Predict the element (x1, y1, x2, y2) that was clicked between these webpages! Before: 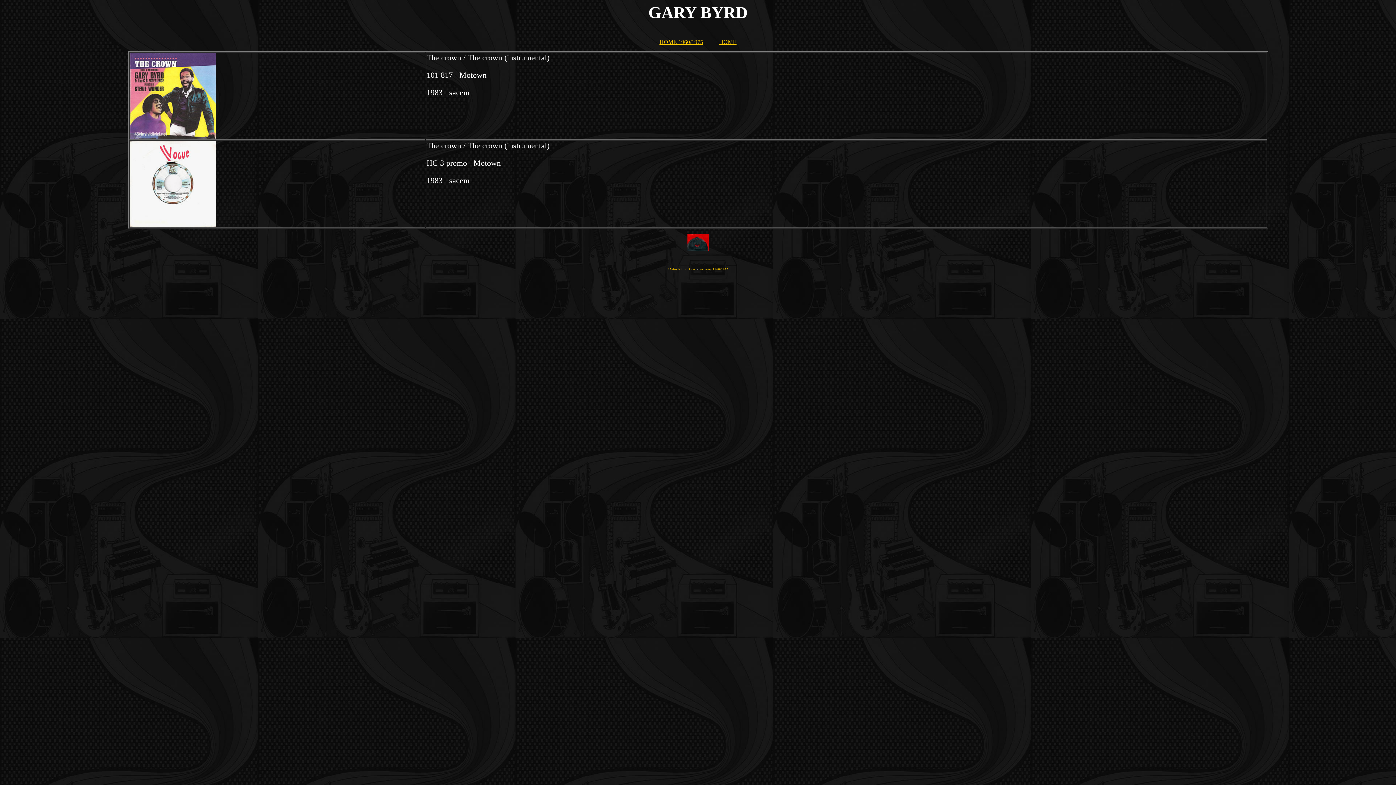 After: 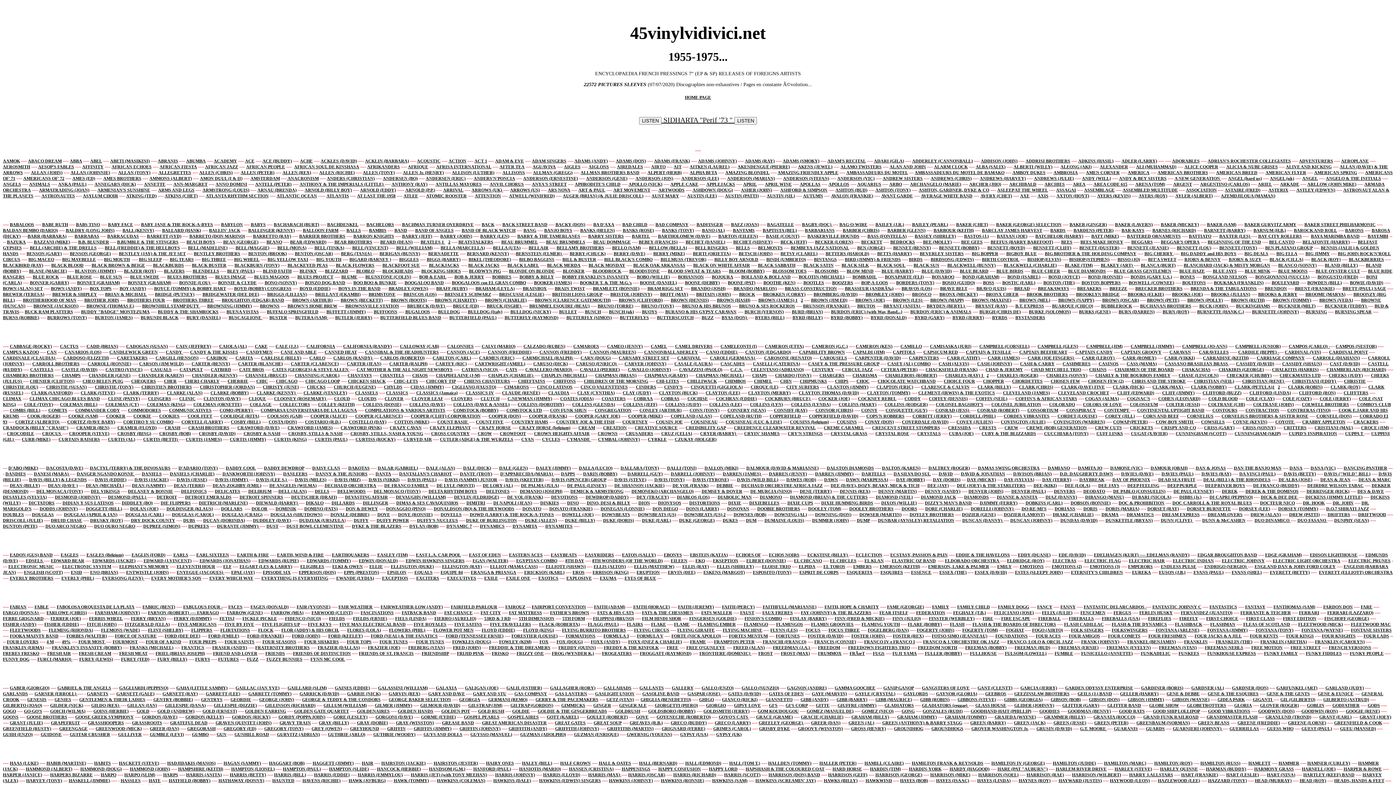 Action: bbox: (659, 38, 703, 45) label: HOME 1960/1975